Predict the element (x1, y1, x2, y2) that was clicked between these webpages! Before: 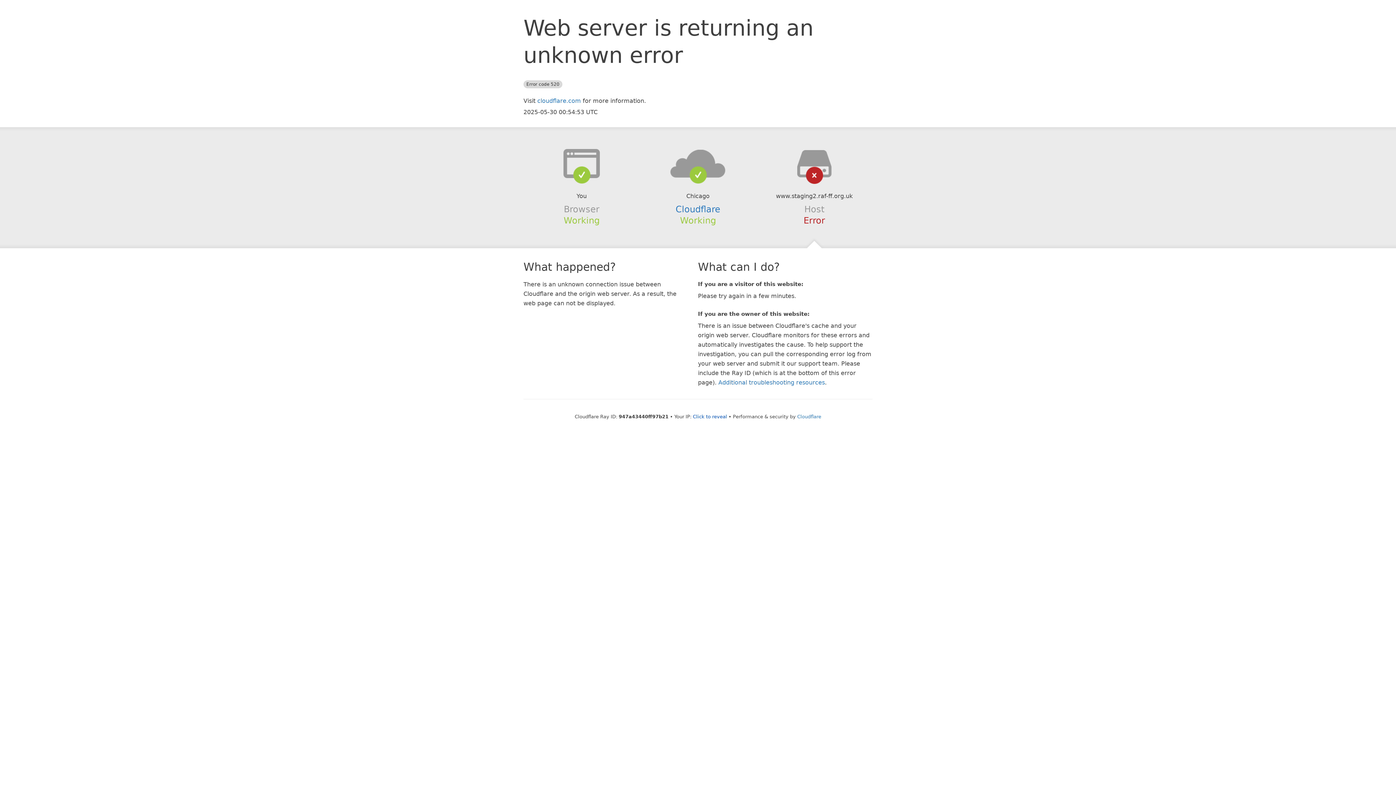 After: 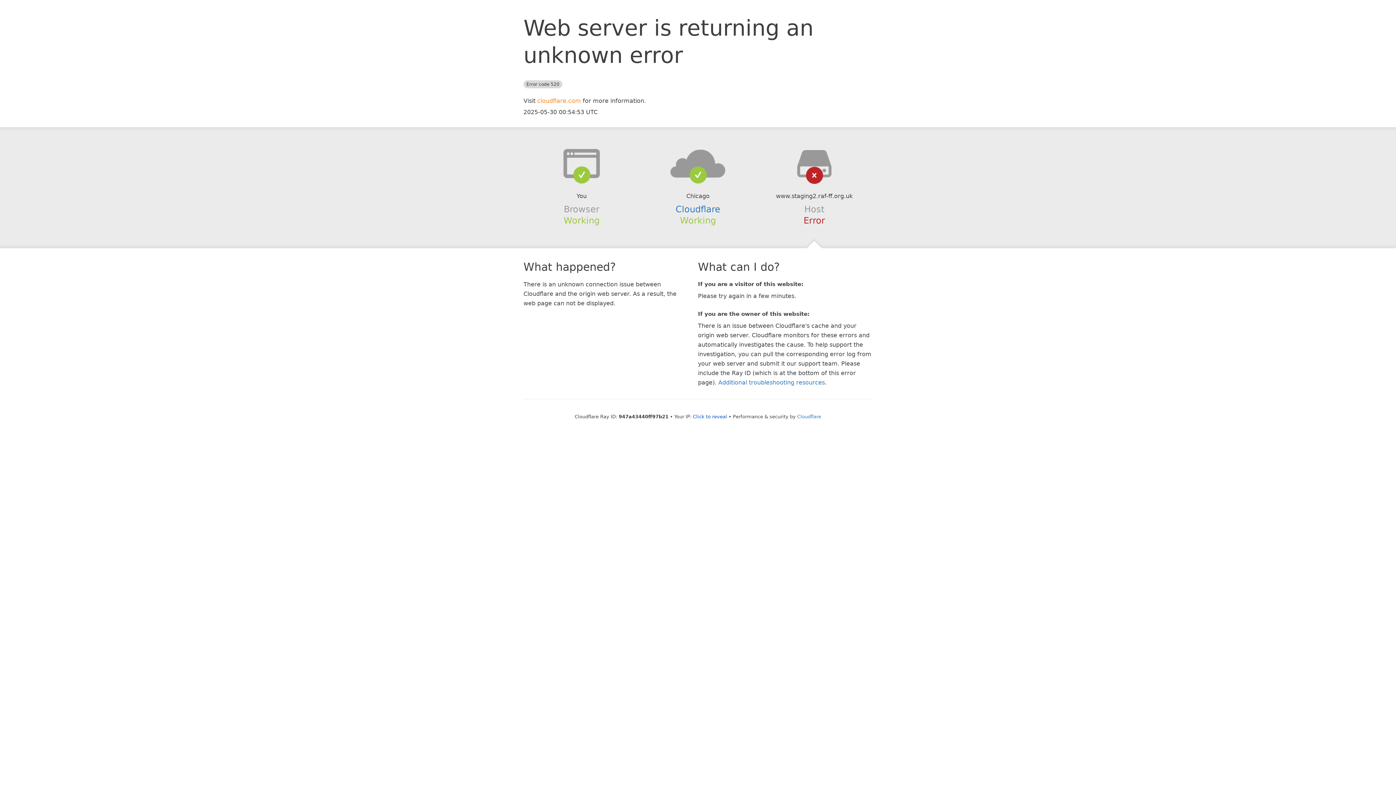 Action: label: cloudflare.com bbox: (537, 97, 581, 104)